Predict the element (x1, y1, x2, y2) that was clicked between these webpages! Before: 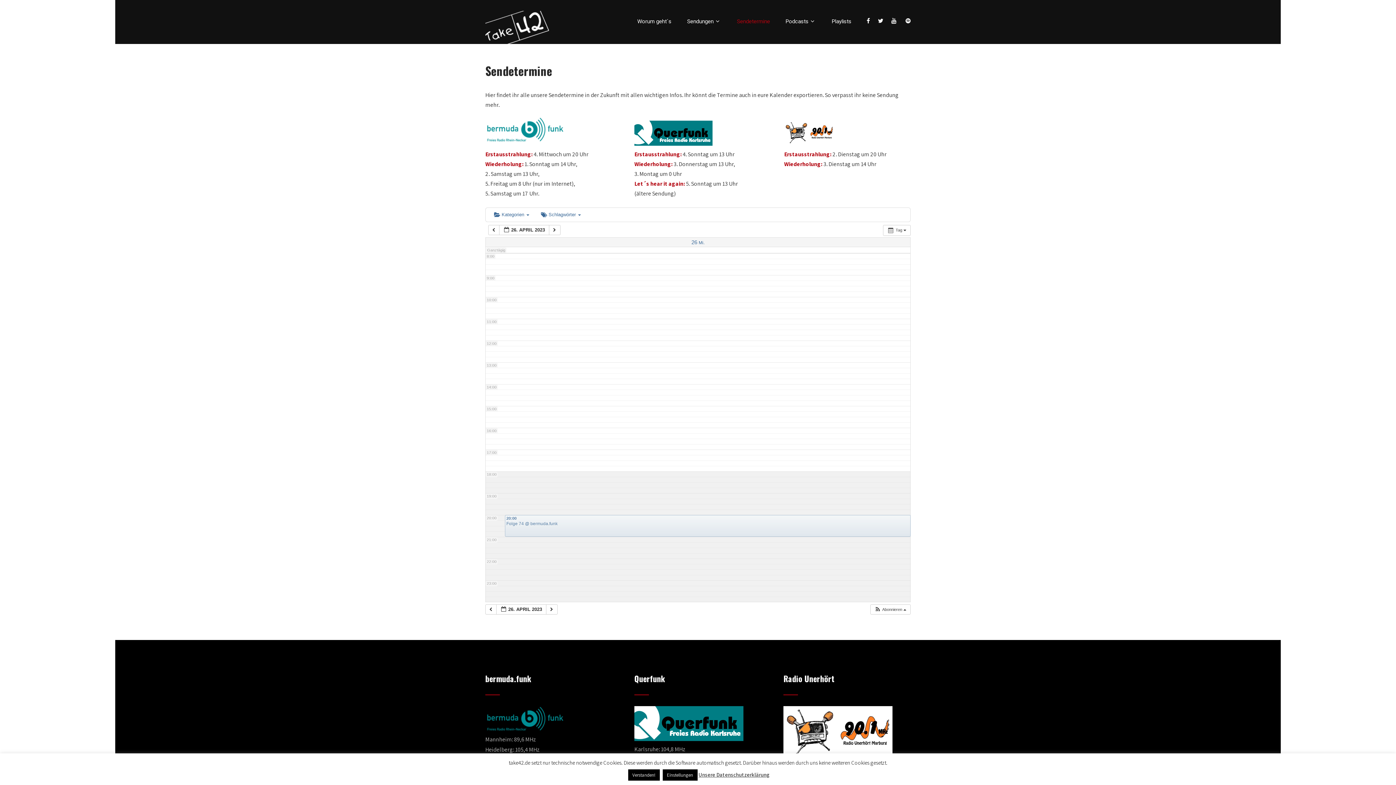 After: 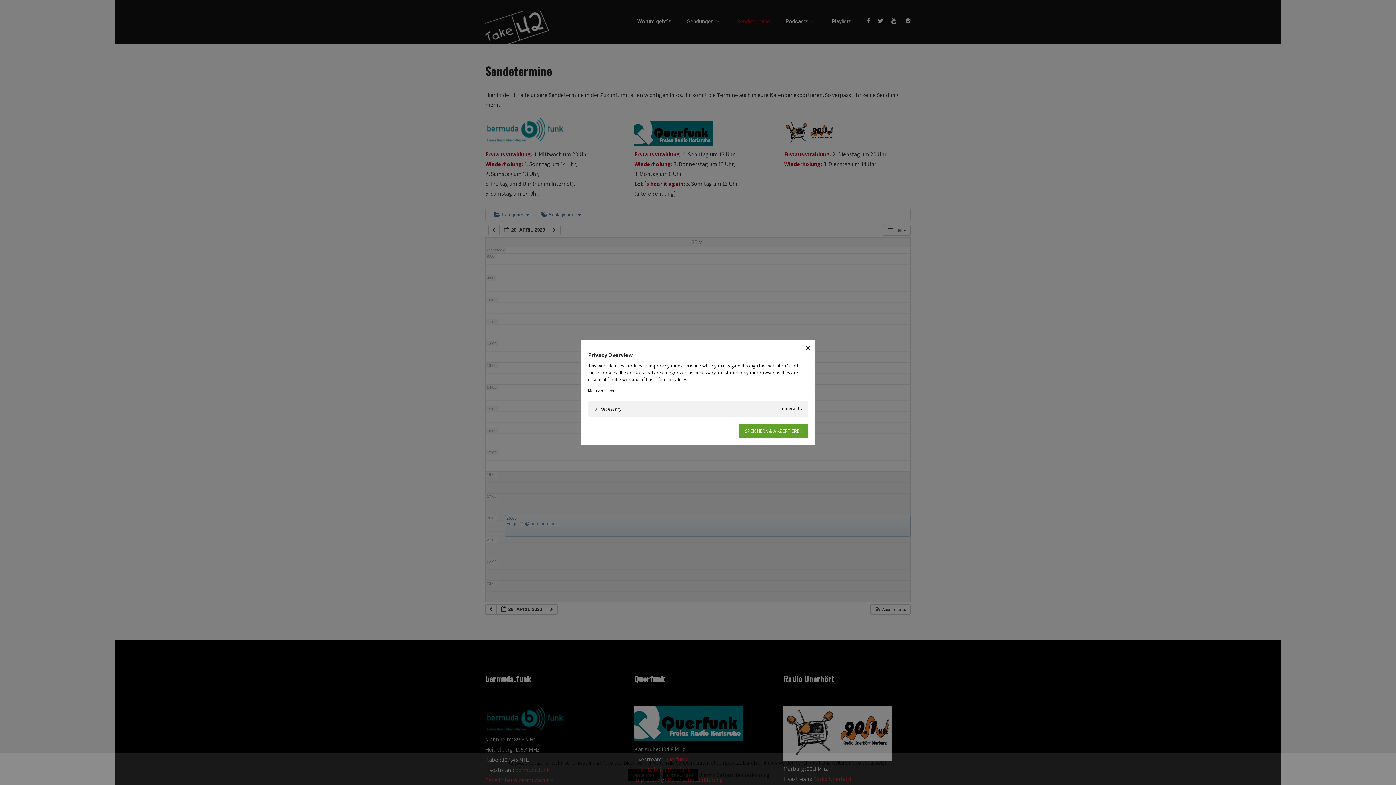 Action: bbox: (662, 769, 697, 781) label: Einstellungen